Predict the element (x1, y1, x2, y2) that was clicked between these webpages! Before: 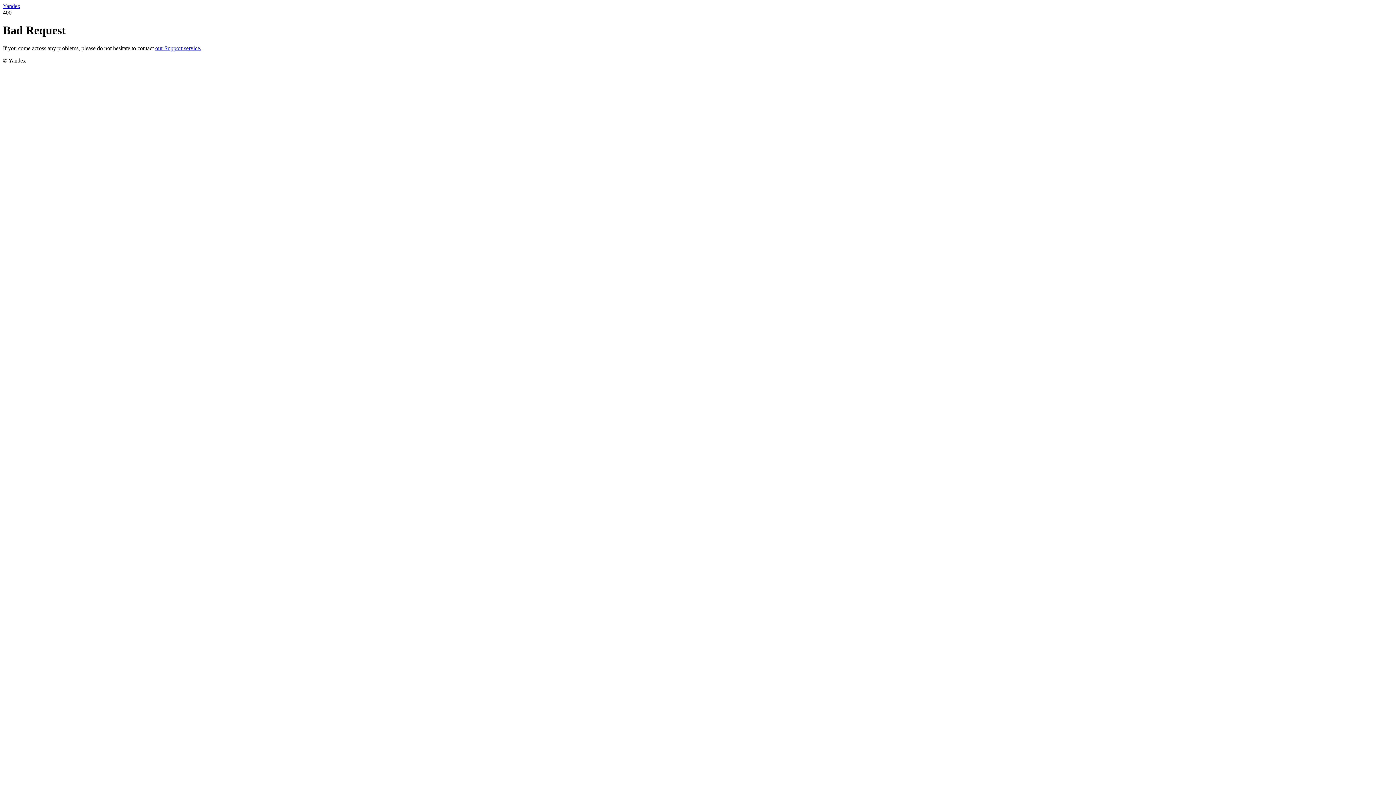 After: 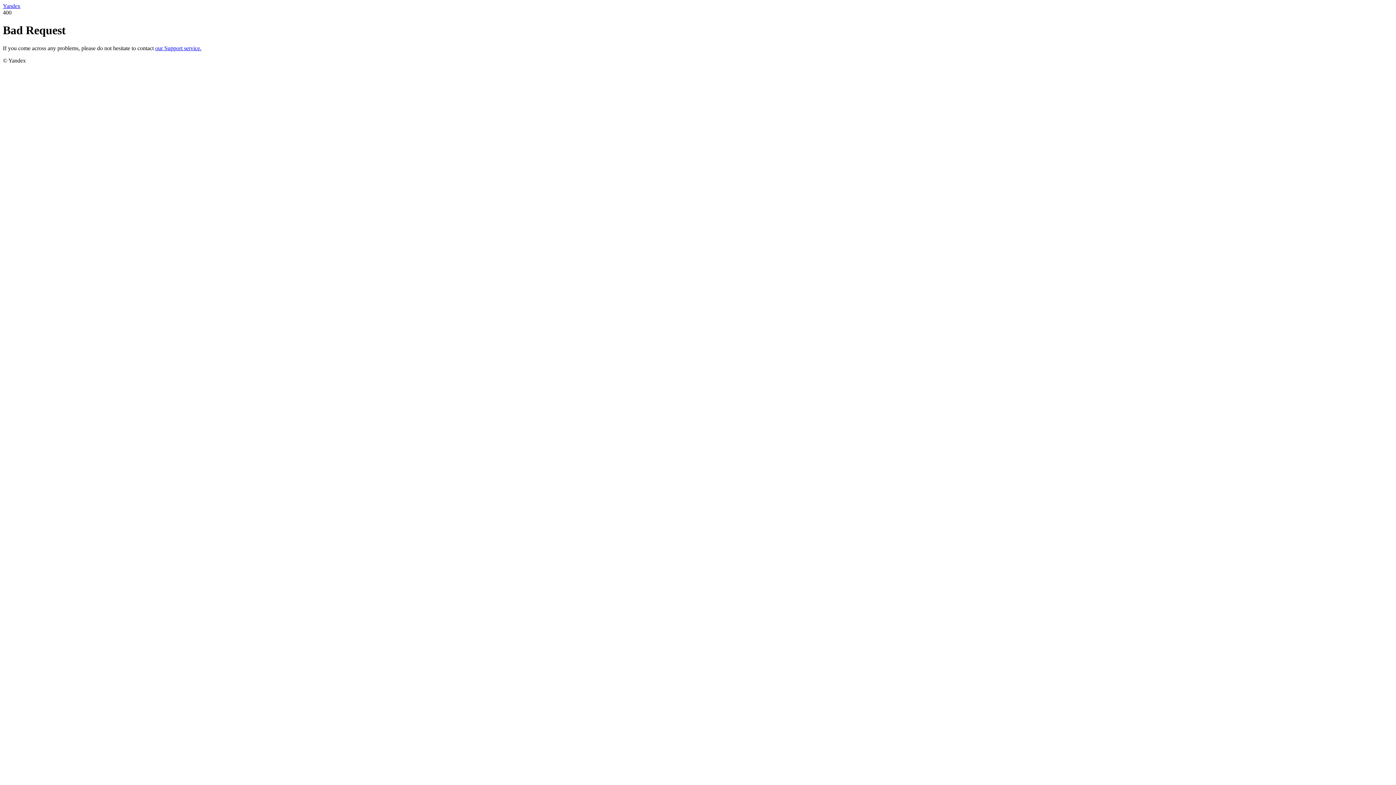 Action: bbox: (2, 2, 20, 9) label: Yandex